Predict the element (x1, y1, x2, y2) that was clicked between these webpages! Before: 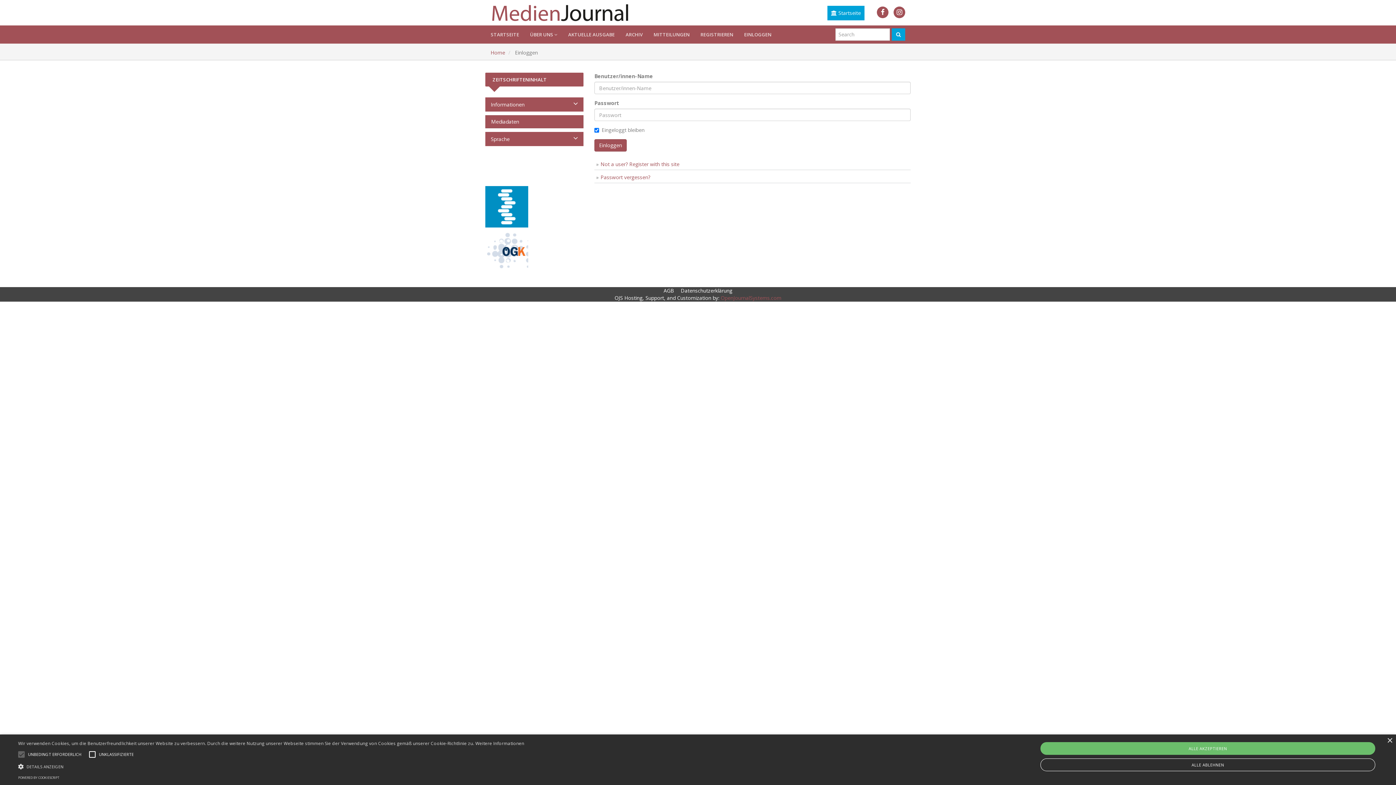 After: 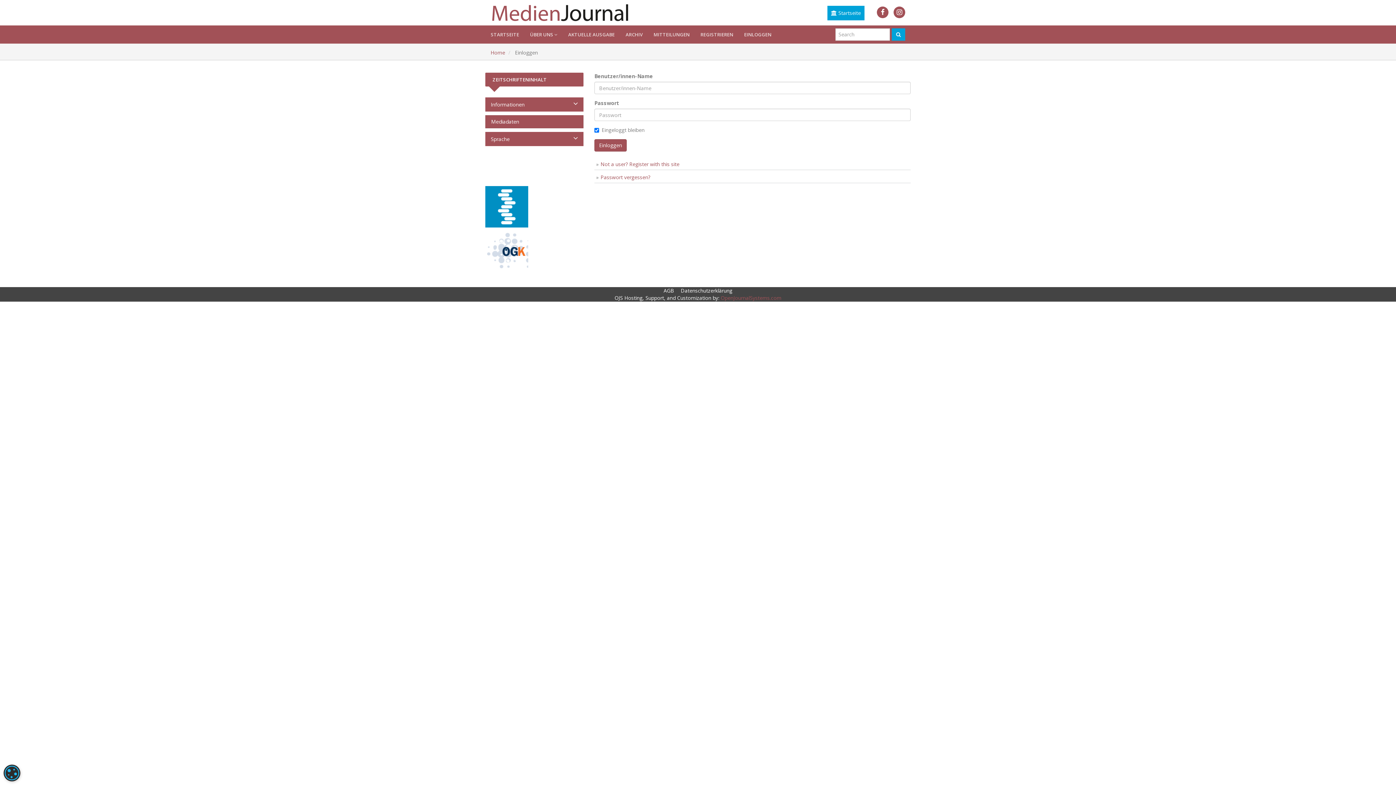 Action: label: Close bbox: (1387, 738, 1392, 744)